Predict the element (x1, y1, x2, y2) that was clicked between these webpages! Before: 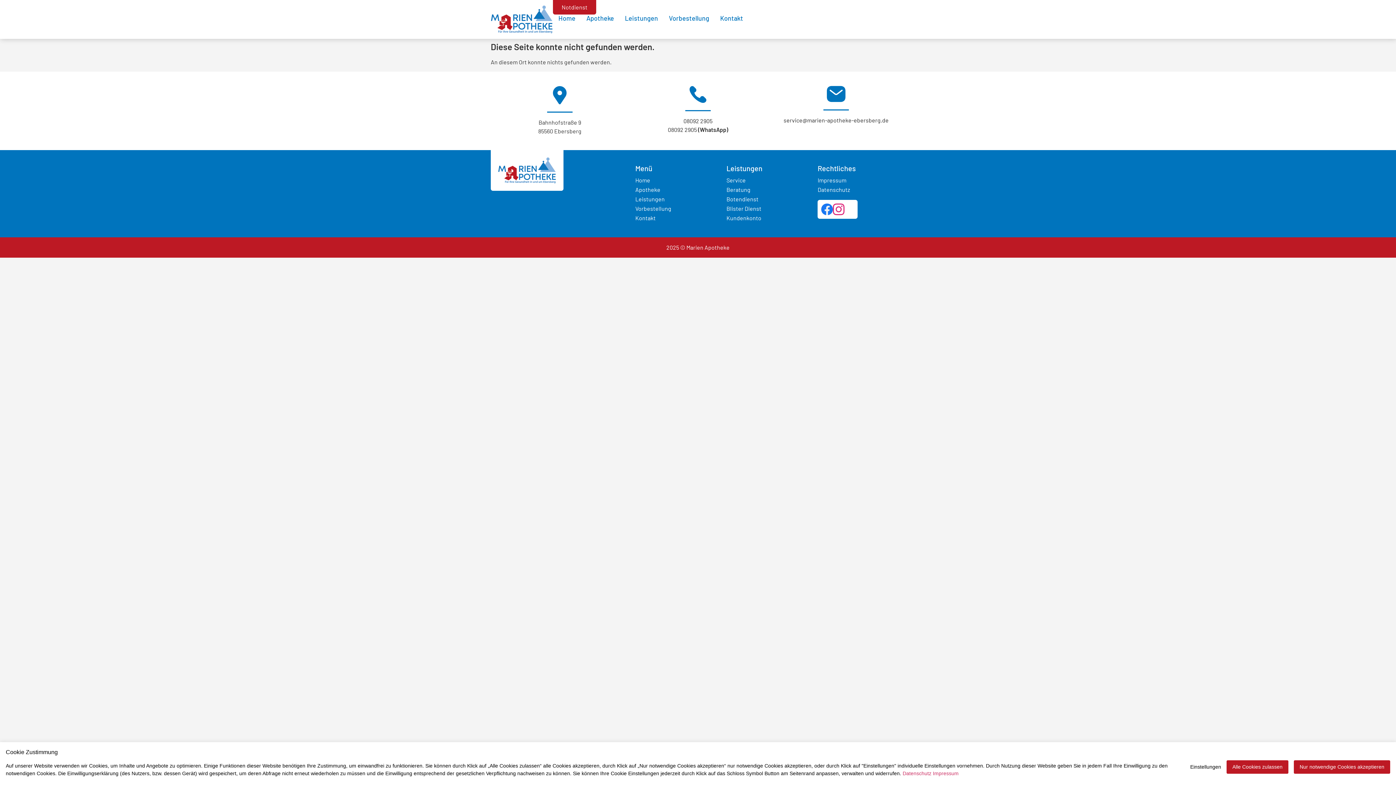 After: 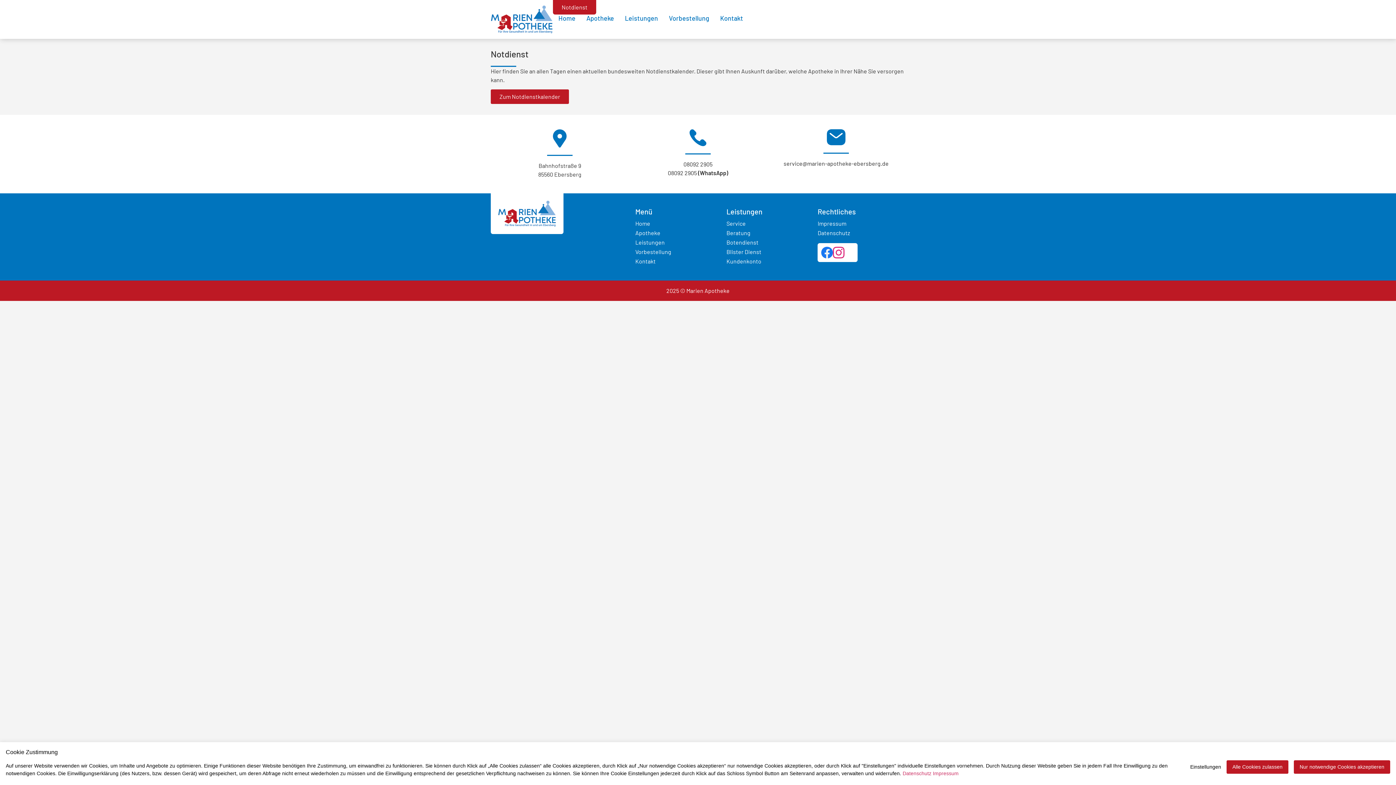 Action: bbox: (553, 0, 596, 14) label: Notdienst